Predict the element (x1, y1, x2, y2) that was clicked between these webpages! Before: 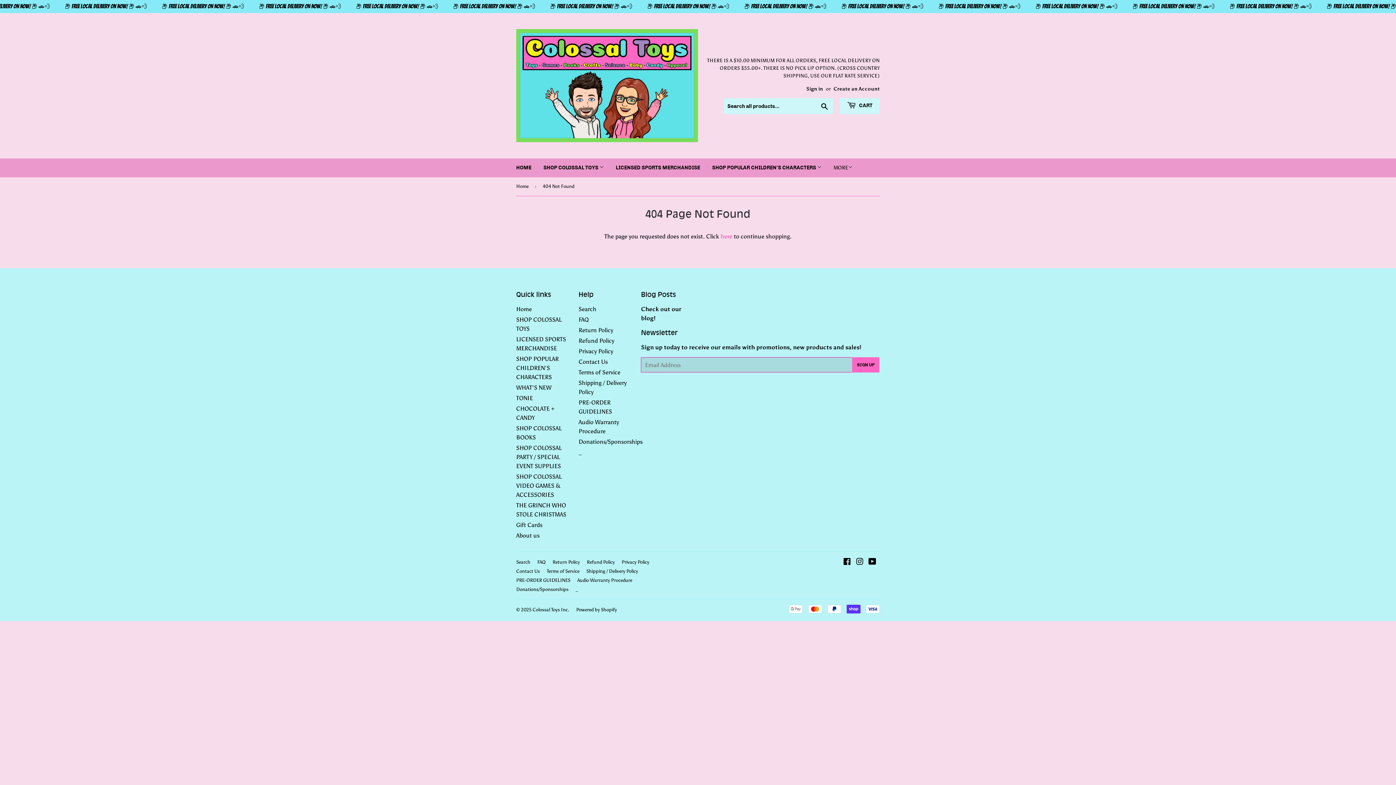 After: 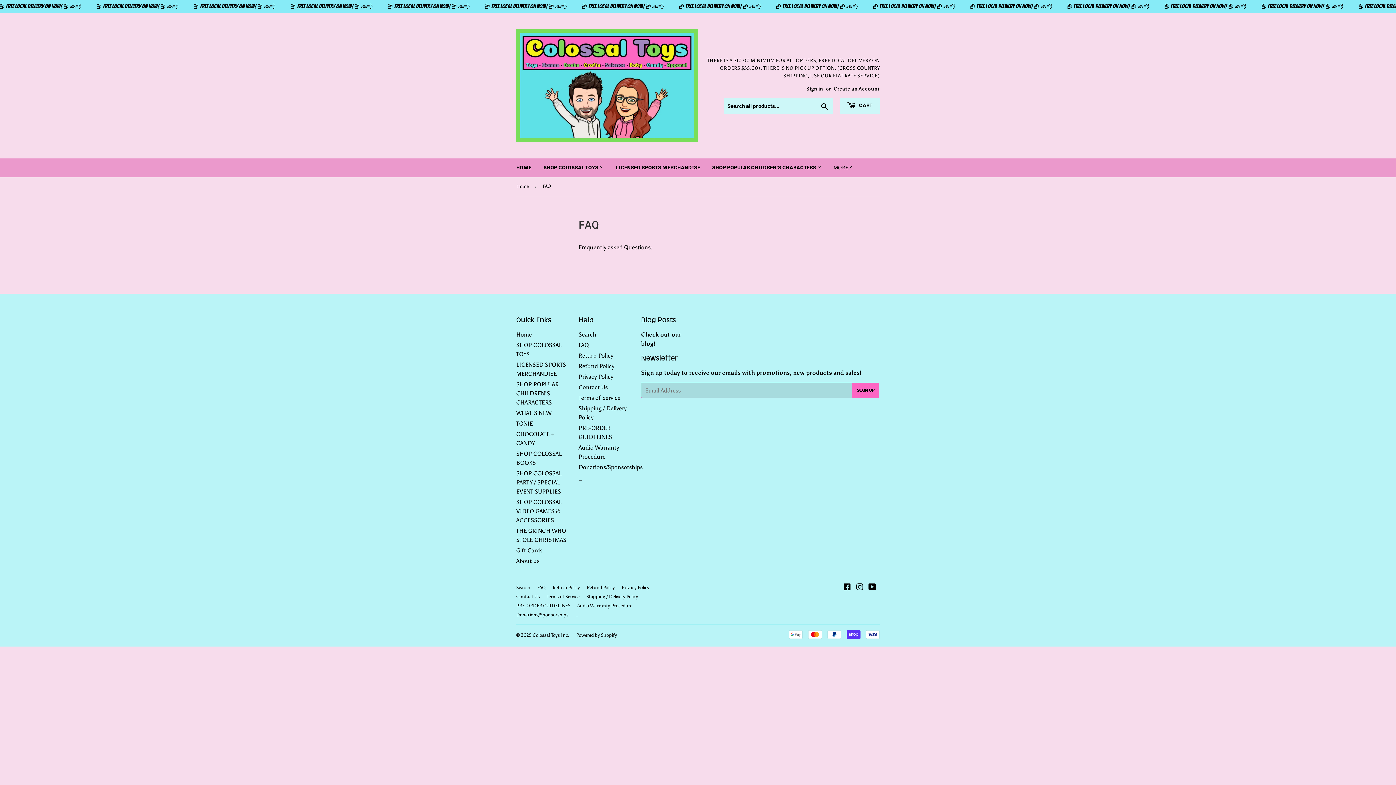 Action: label: FAQ bbox: (578, 316, 588, 323)